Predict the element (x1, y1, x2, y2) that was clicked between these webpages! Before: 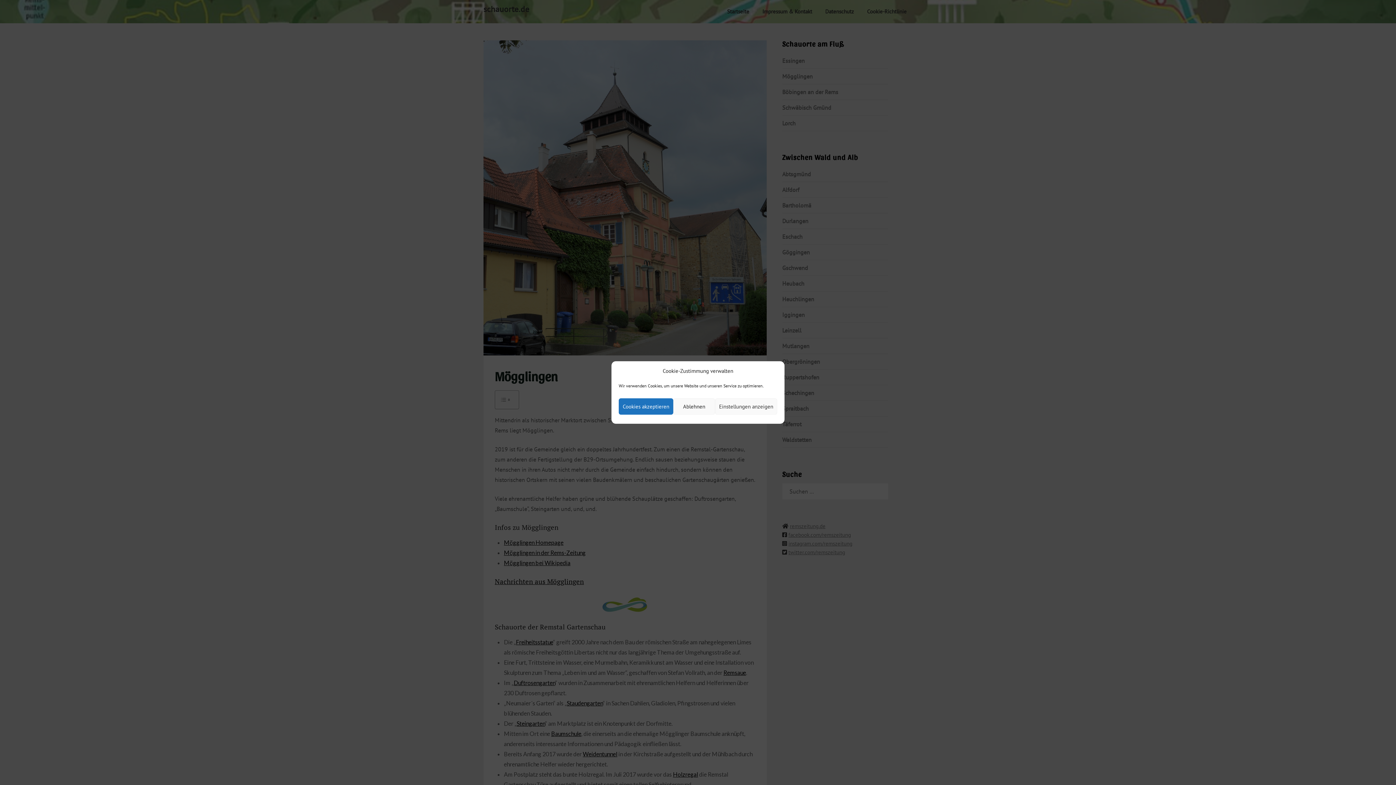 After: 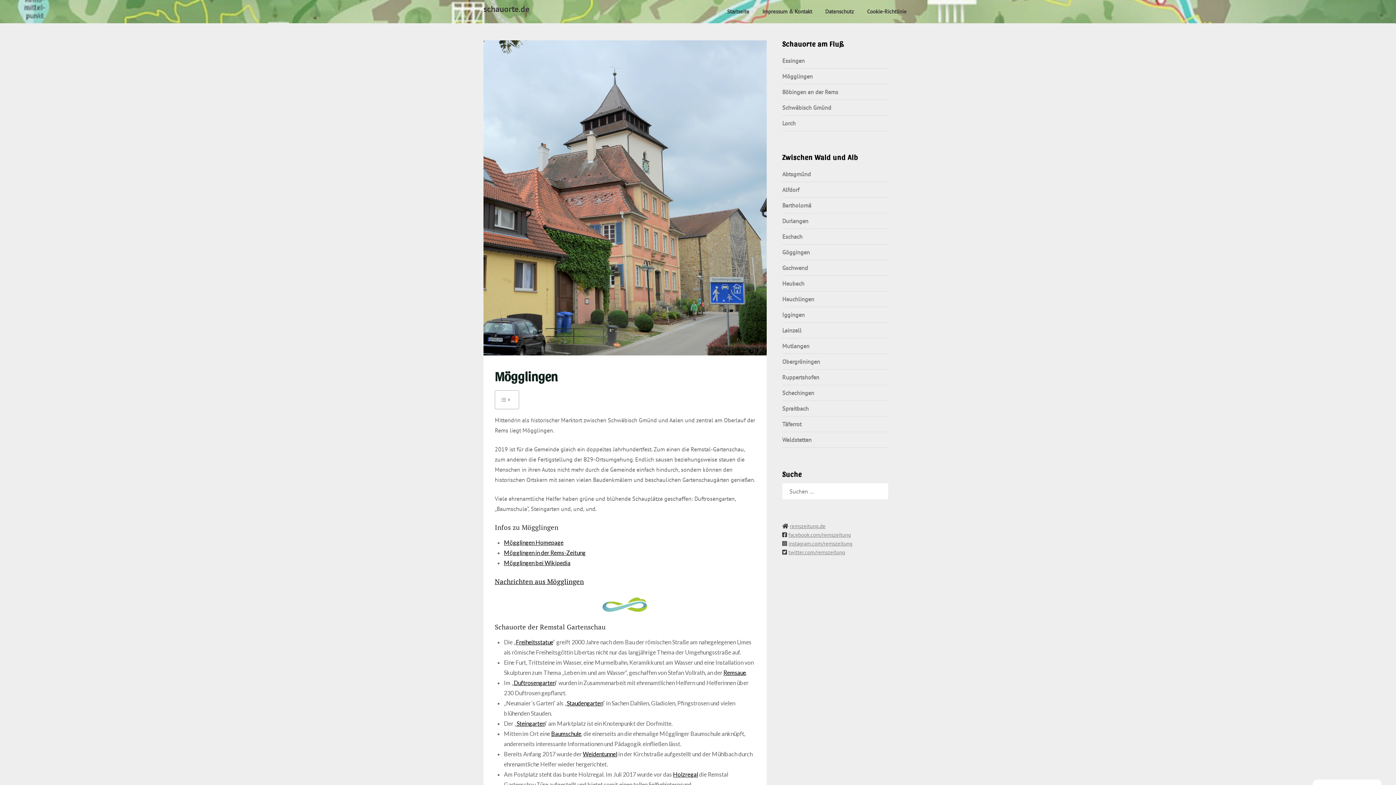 Action: bbox: (618, 398, 673, 414) label: Cookies akzeptieren